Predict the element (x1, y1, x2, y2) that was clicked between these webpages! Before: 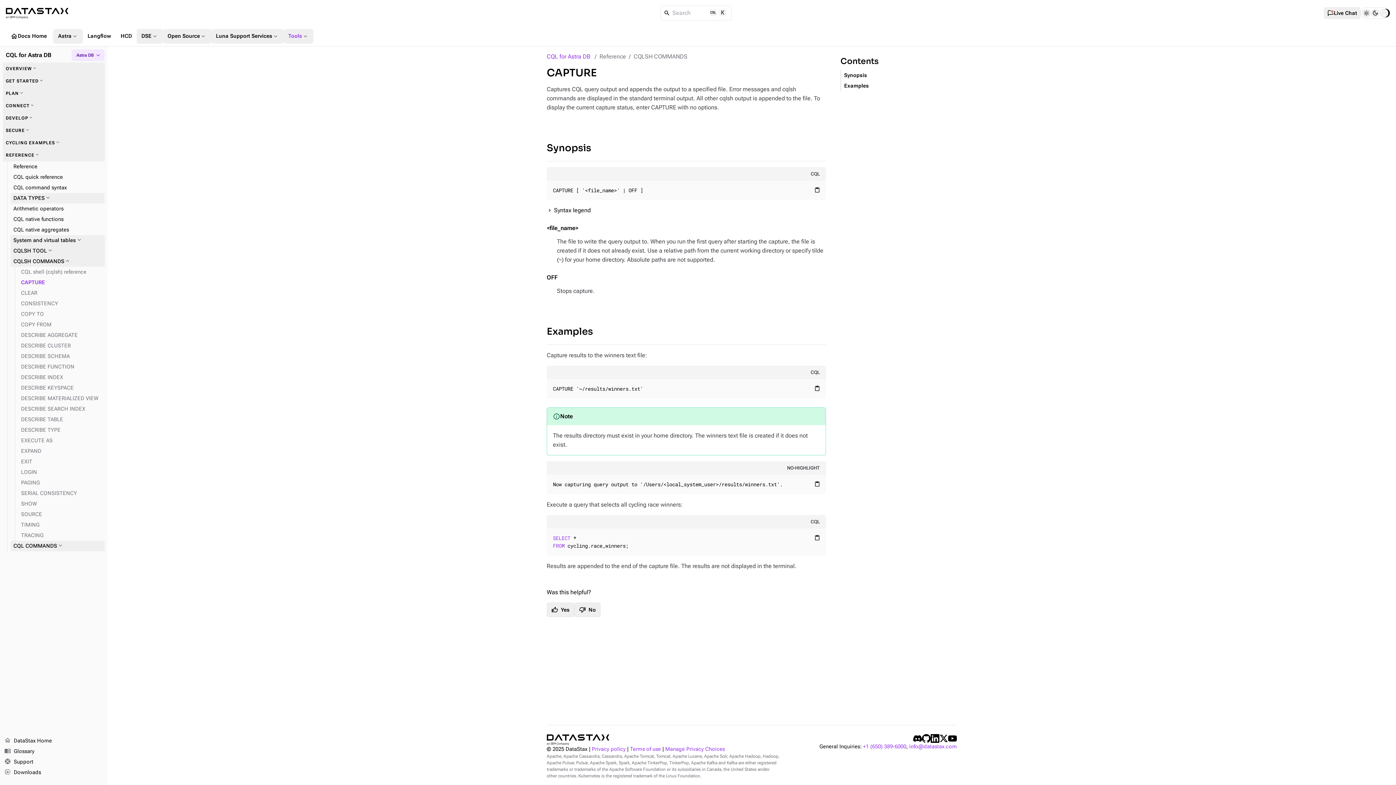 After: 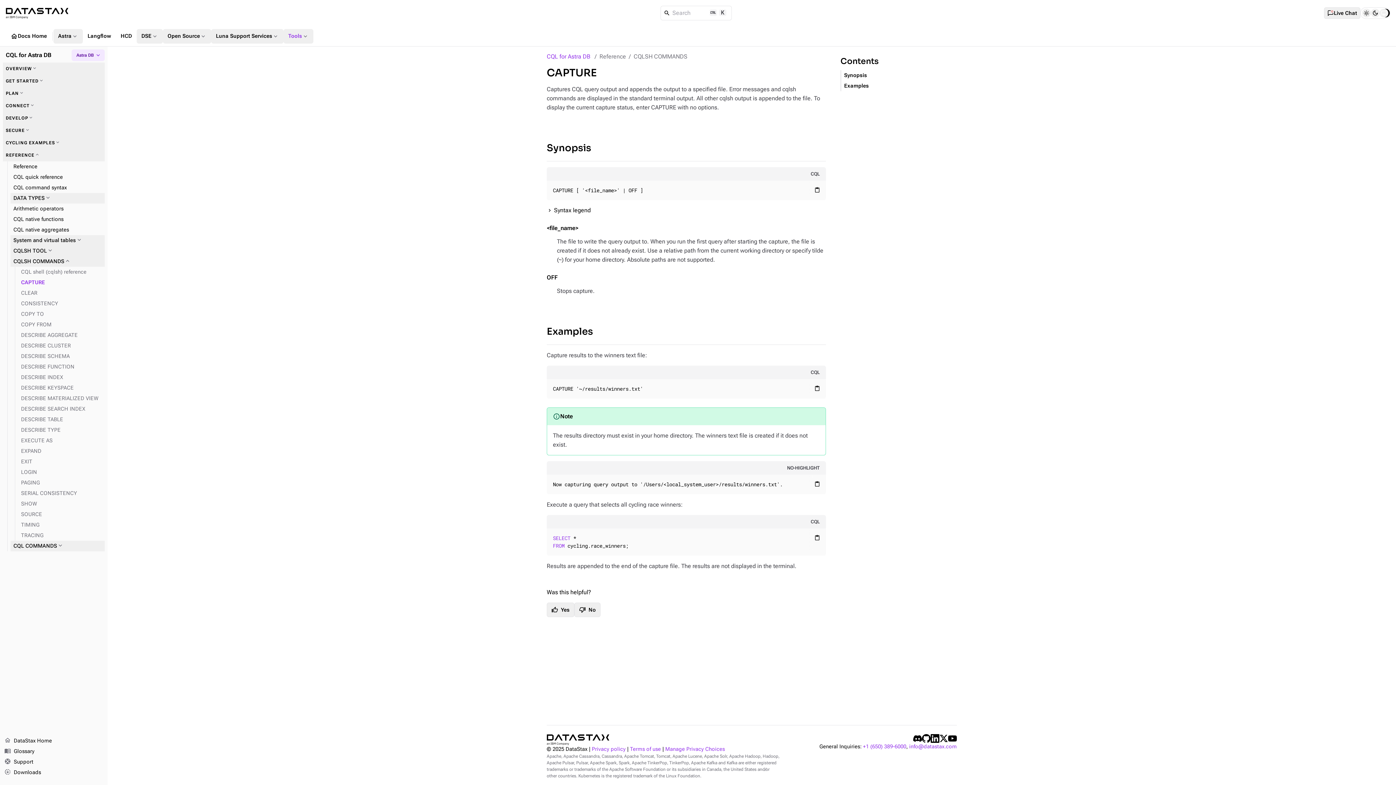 Action: bbox: (913, 734, 922, 743)